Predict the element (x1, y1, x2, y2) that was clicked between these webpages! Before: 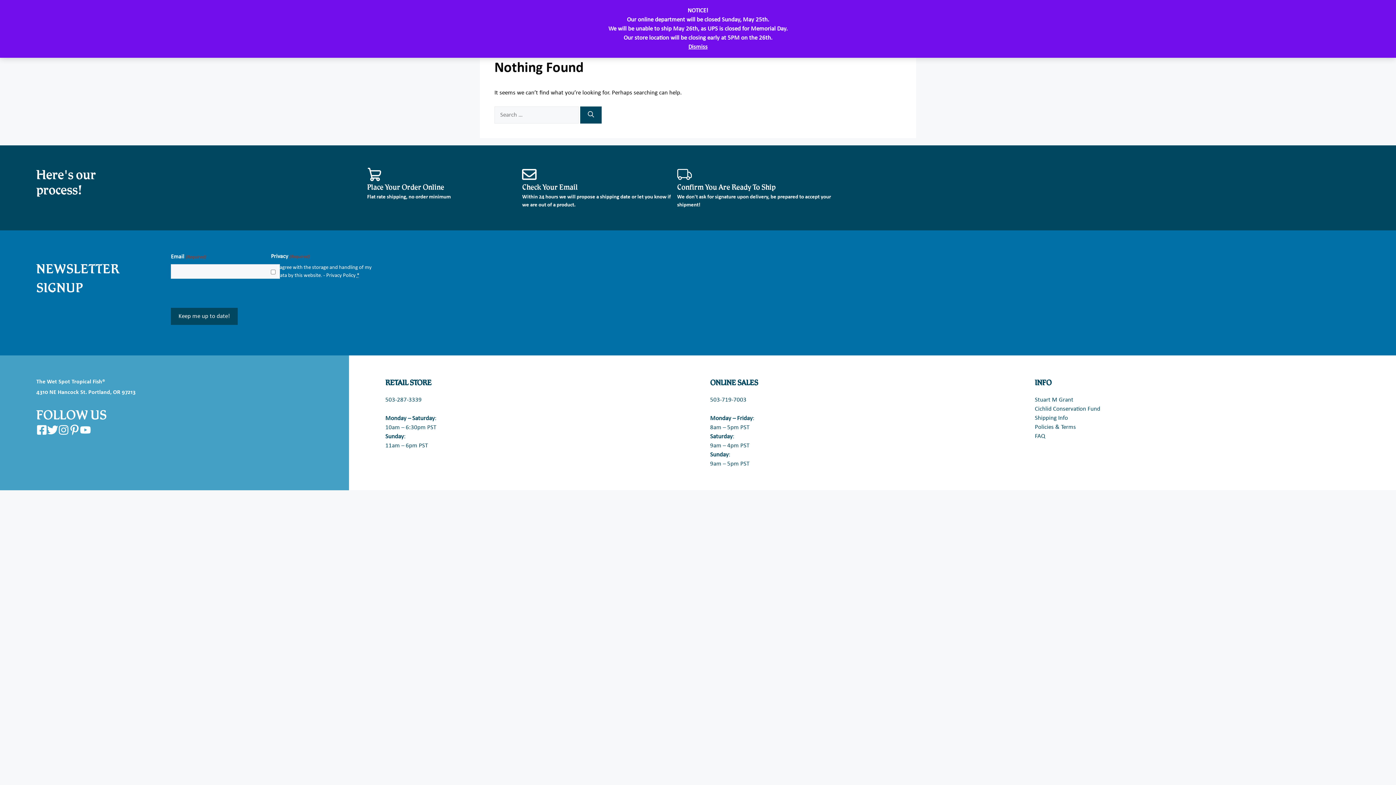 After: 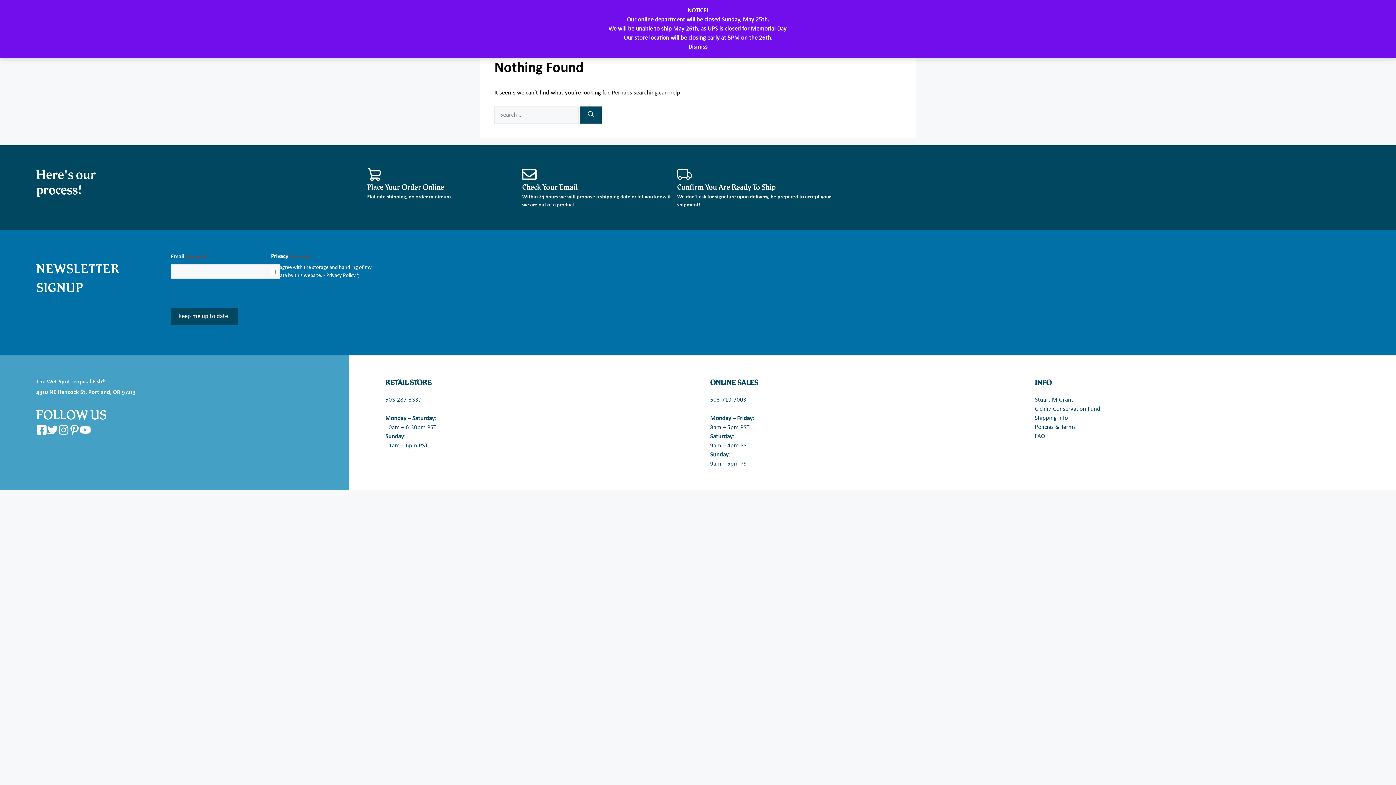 Action: bbox: (385, 397, 421, 403) label: 503-287-3339